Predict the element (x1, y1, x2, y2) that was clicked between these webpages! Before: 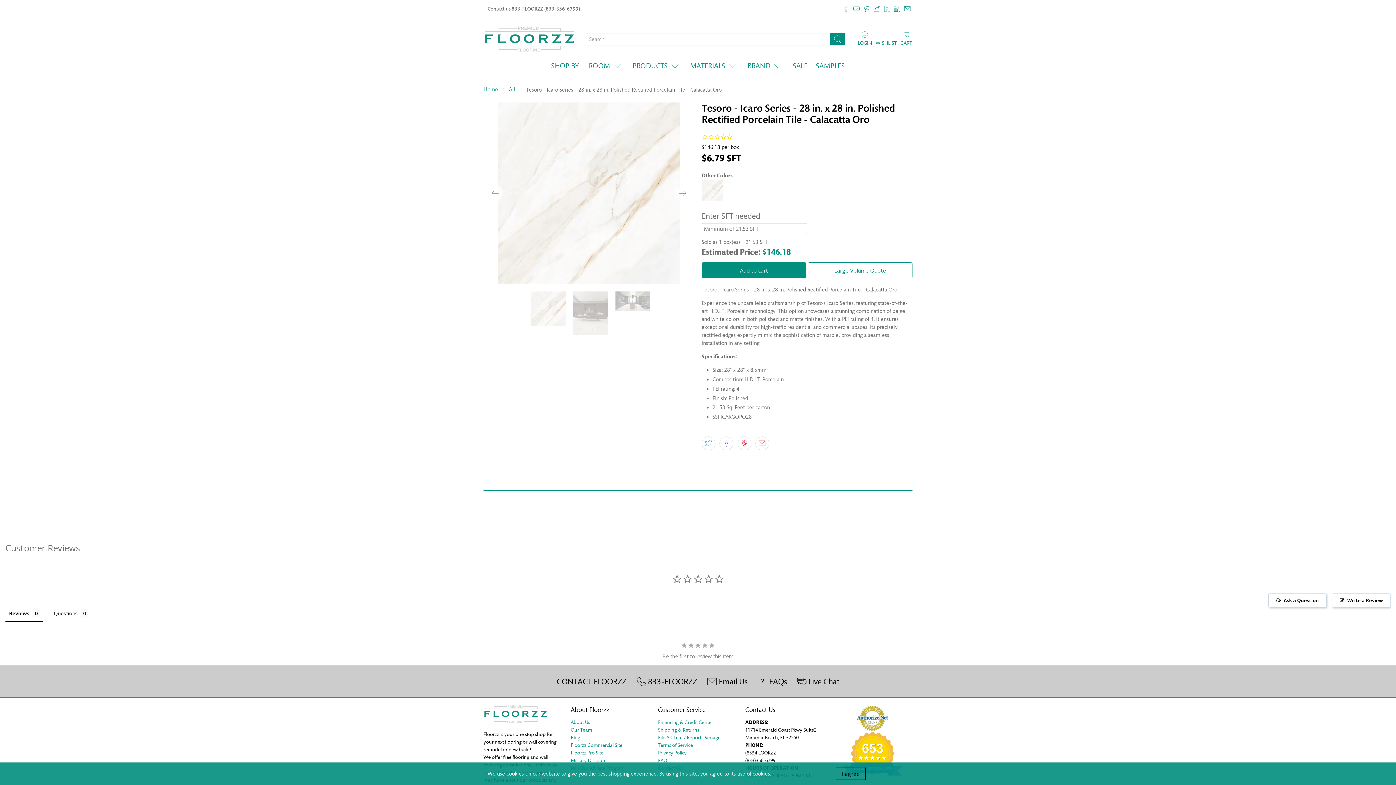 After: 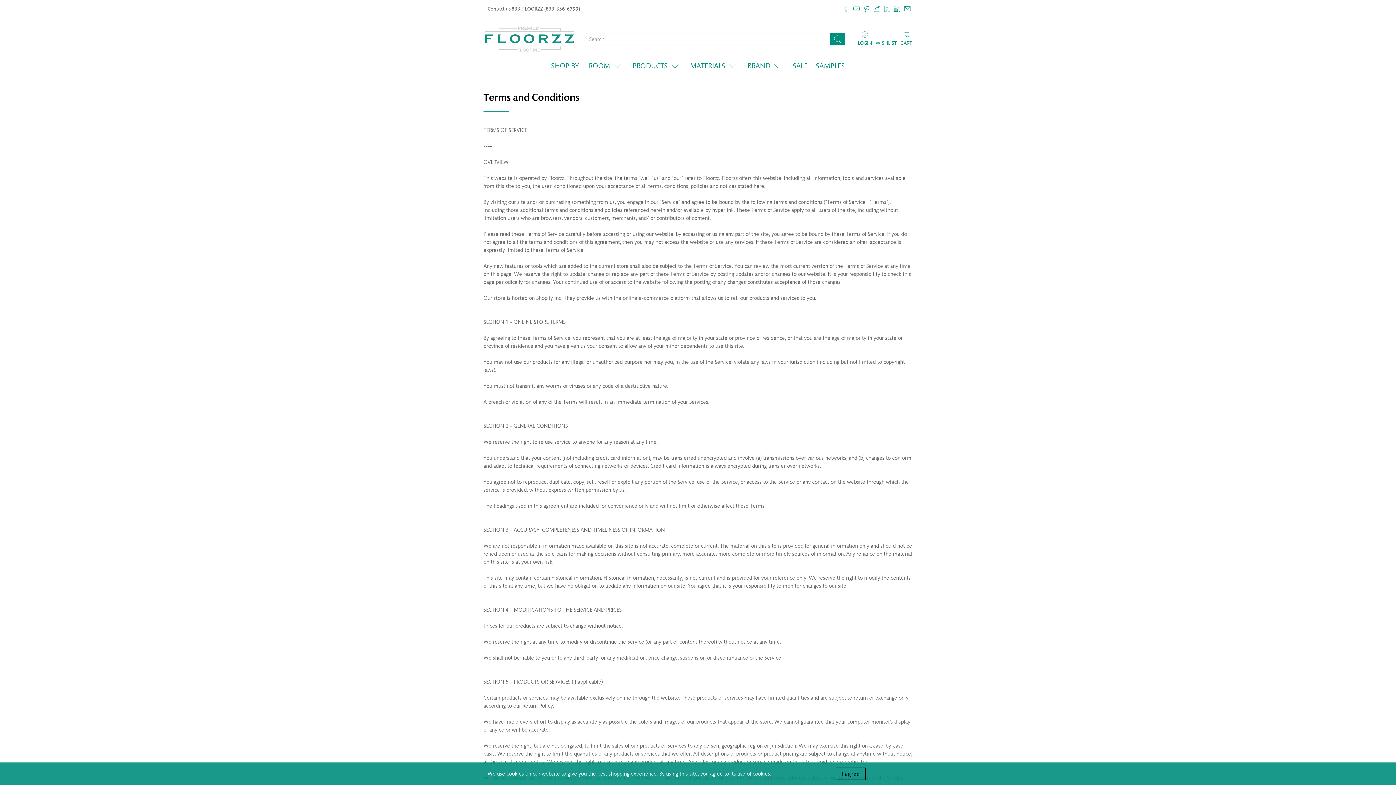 Action: bbox: (658, 742, 693, 748) label: Terms of Service